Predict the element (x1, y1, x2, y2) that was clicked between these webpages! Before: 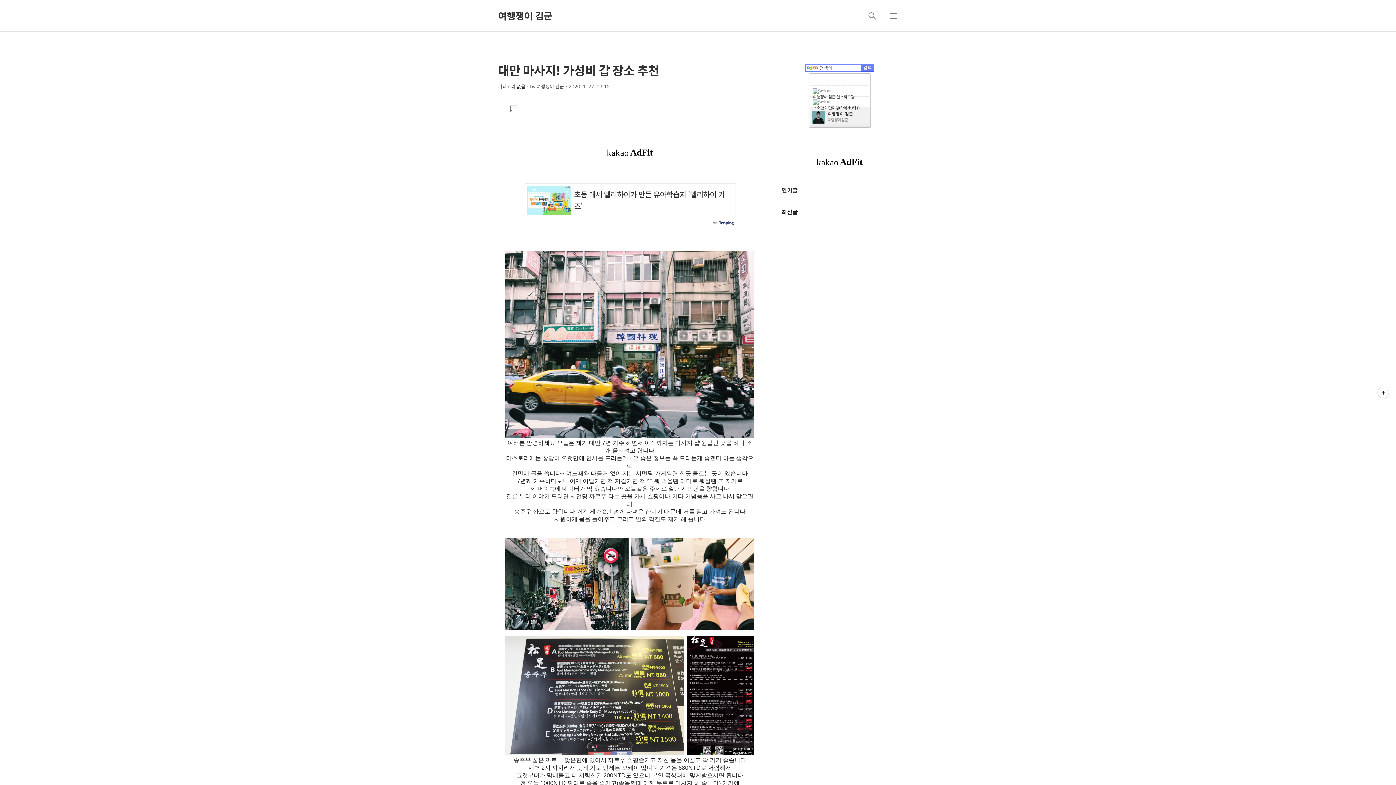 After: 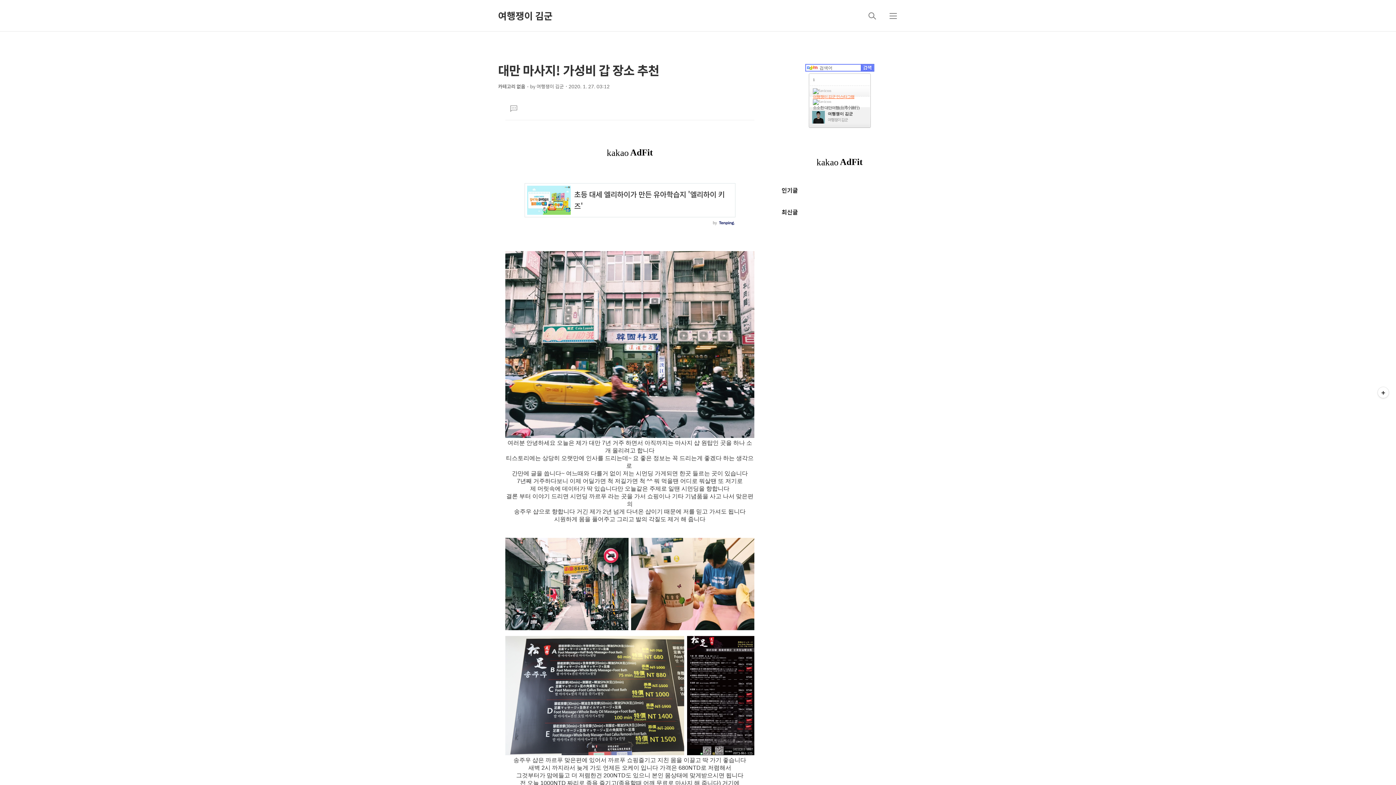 Action: label: 여행쟁이 김군 인스타그램 bbox: (813, 94, 860, 99)